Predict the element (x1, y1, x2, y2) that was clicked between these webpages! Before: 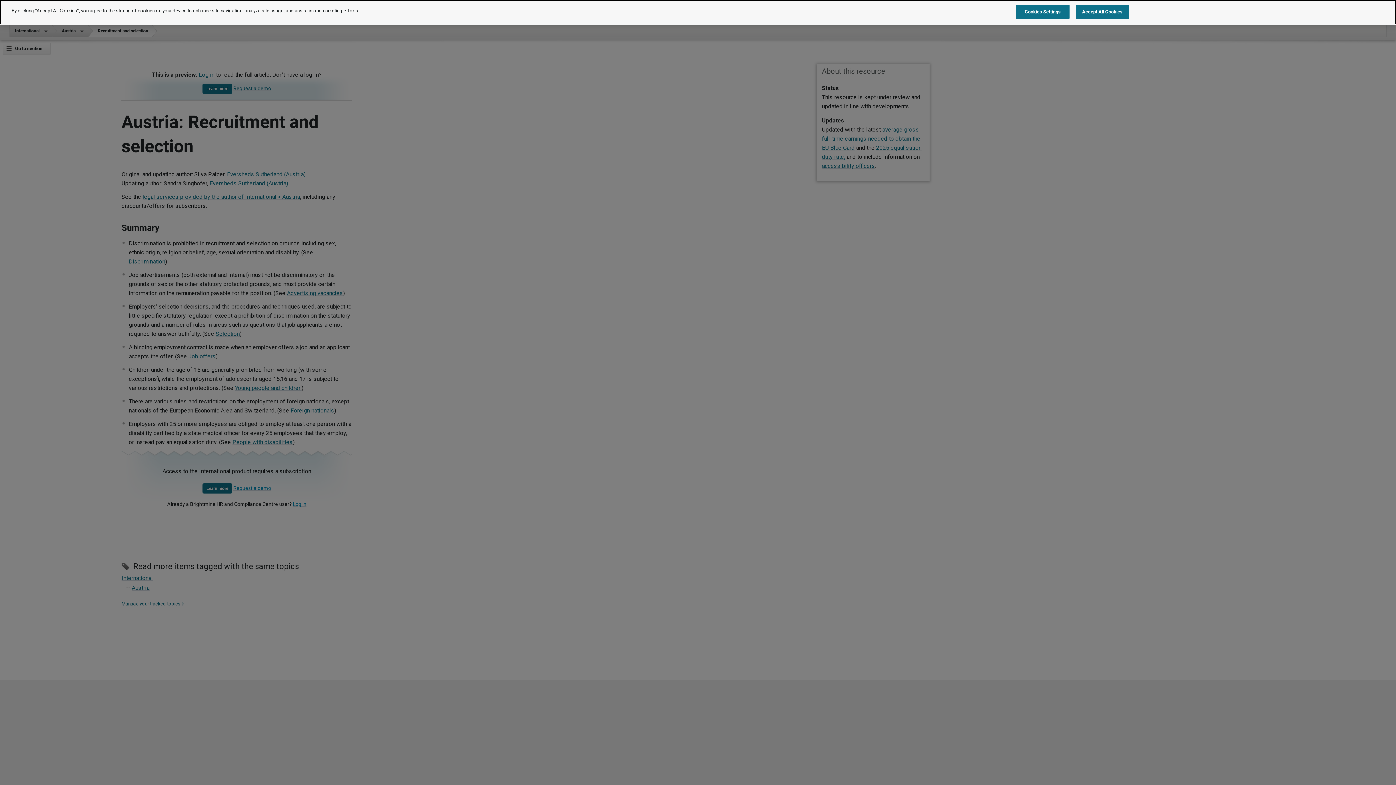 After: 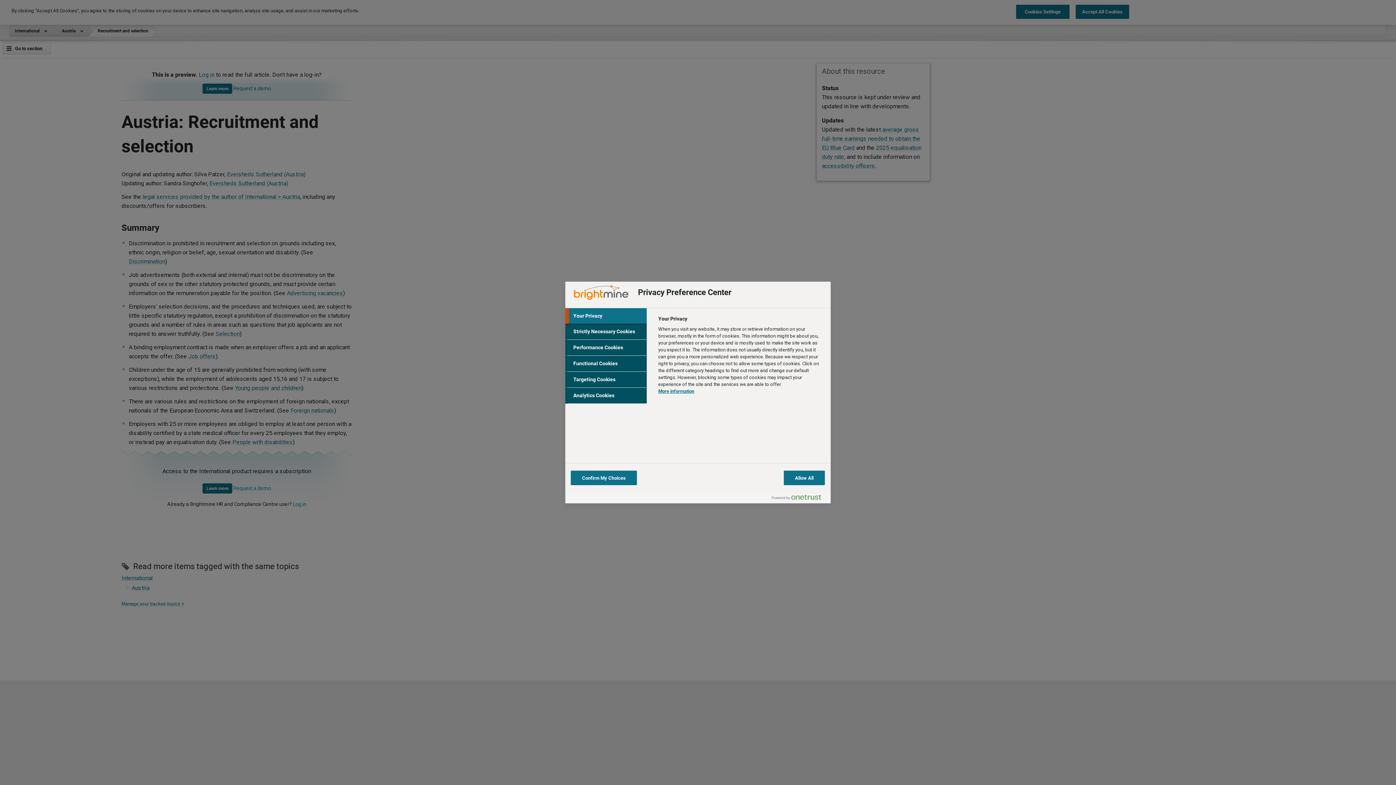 Action: bbox: (1016, 4, 1069, 18) label: Cookies Settings